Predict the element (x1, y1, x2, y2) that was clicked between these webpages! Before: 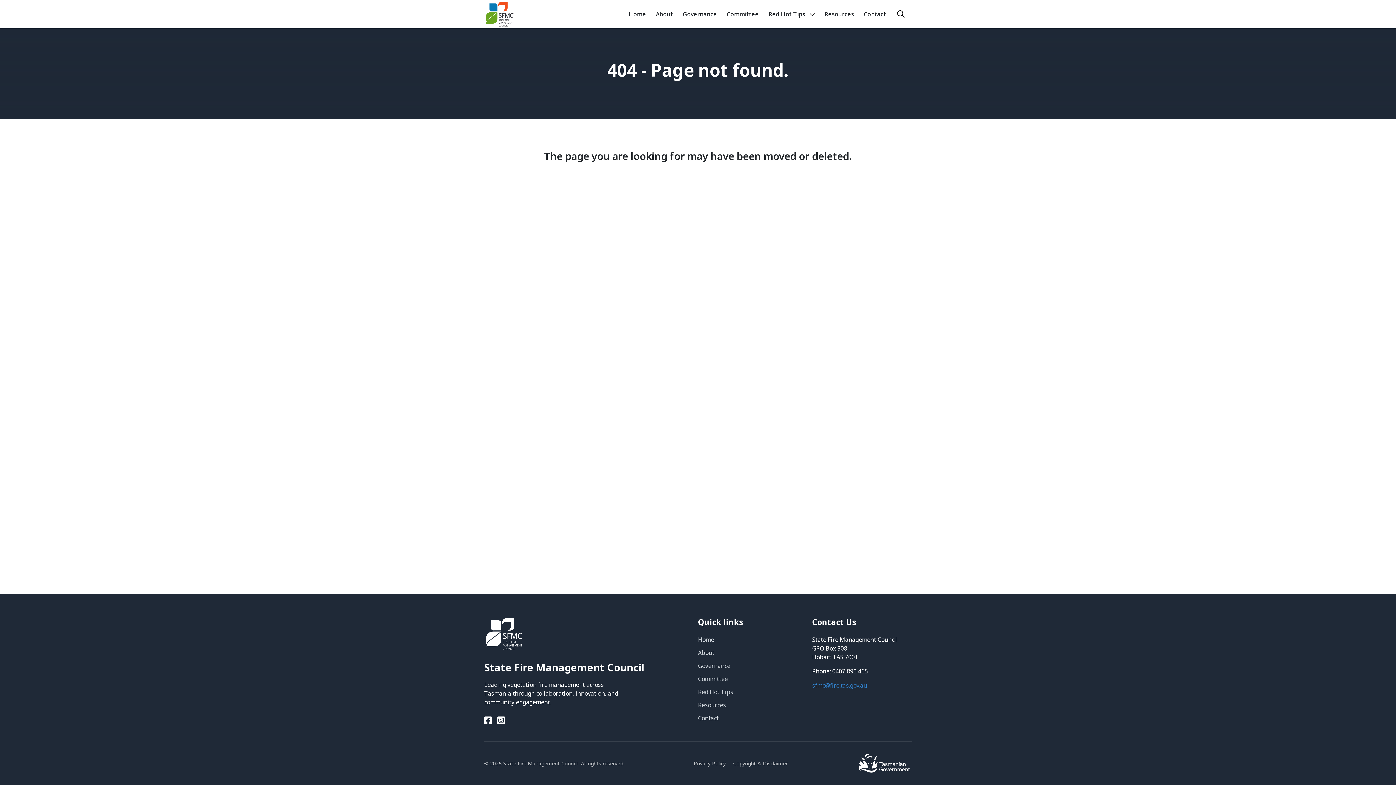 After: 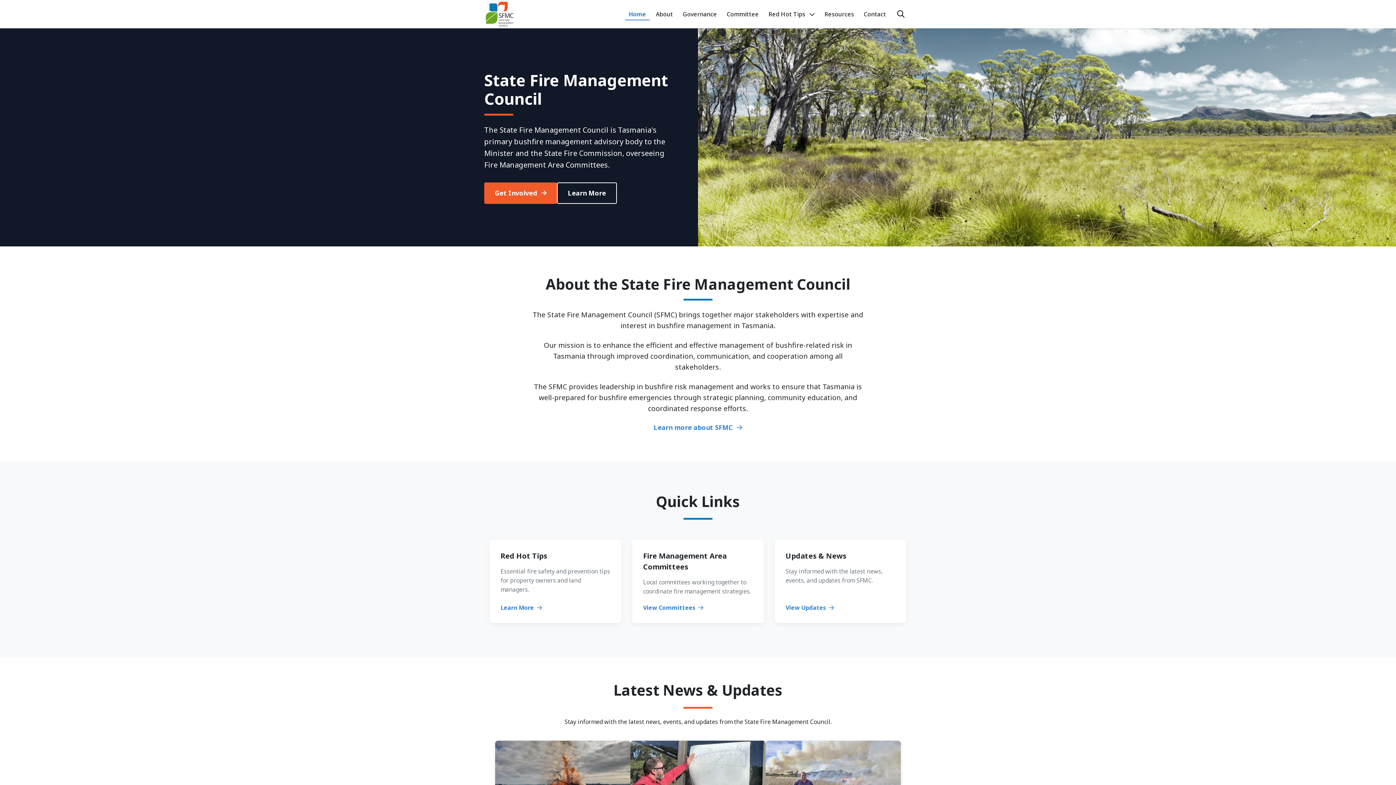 Action: bbox: (484, 0, 517, 28)